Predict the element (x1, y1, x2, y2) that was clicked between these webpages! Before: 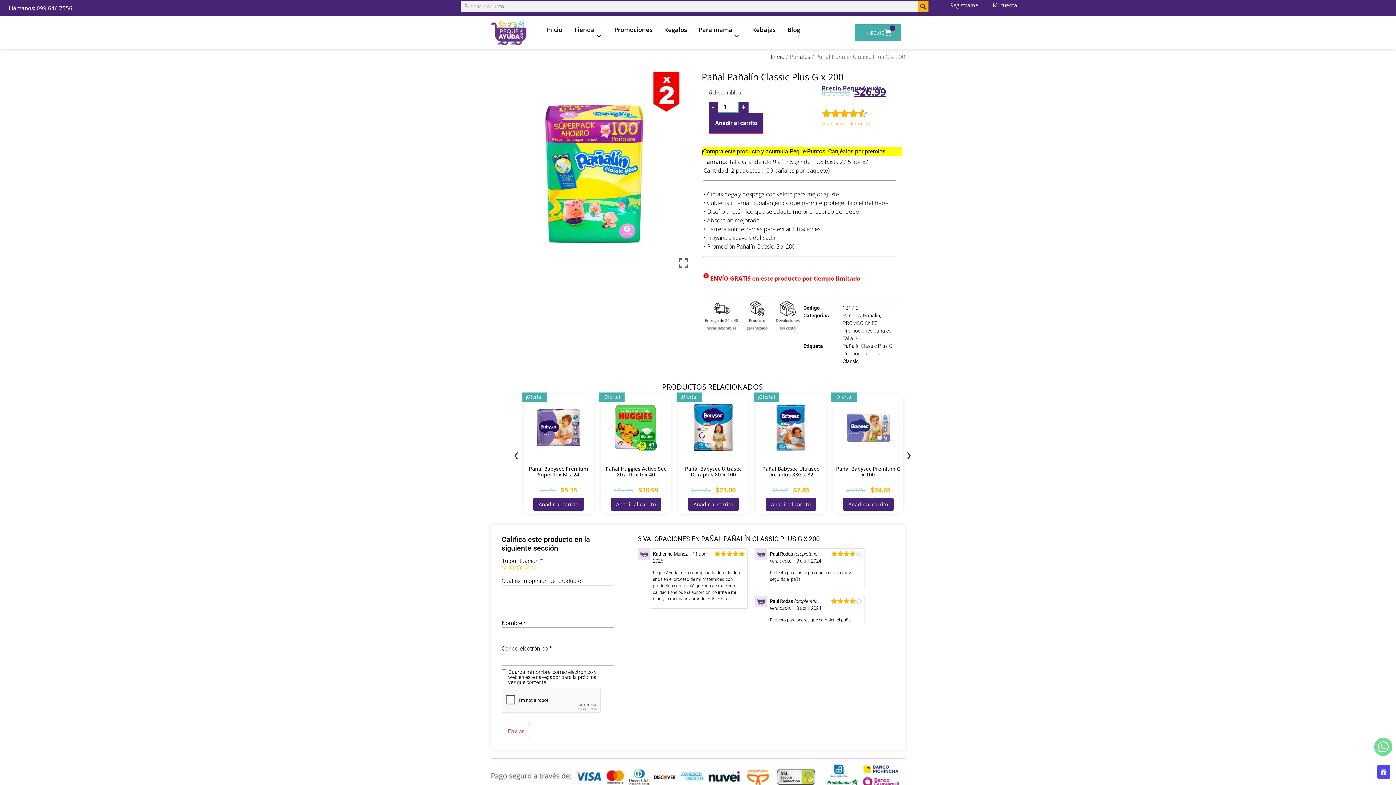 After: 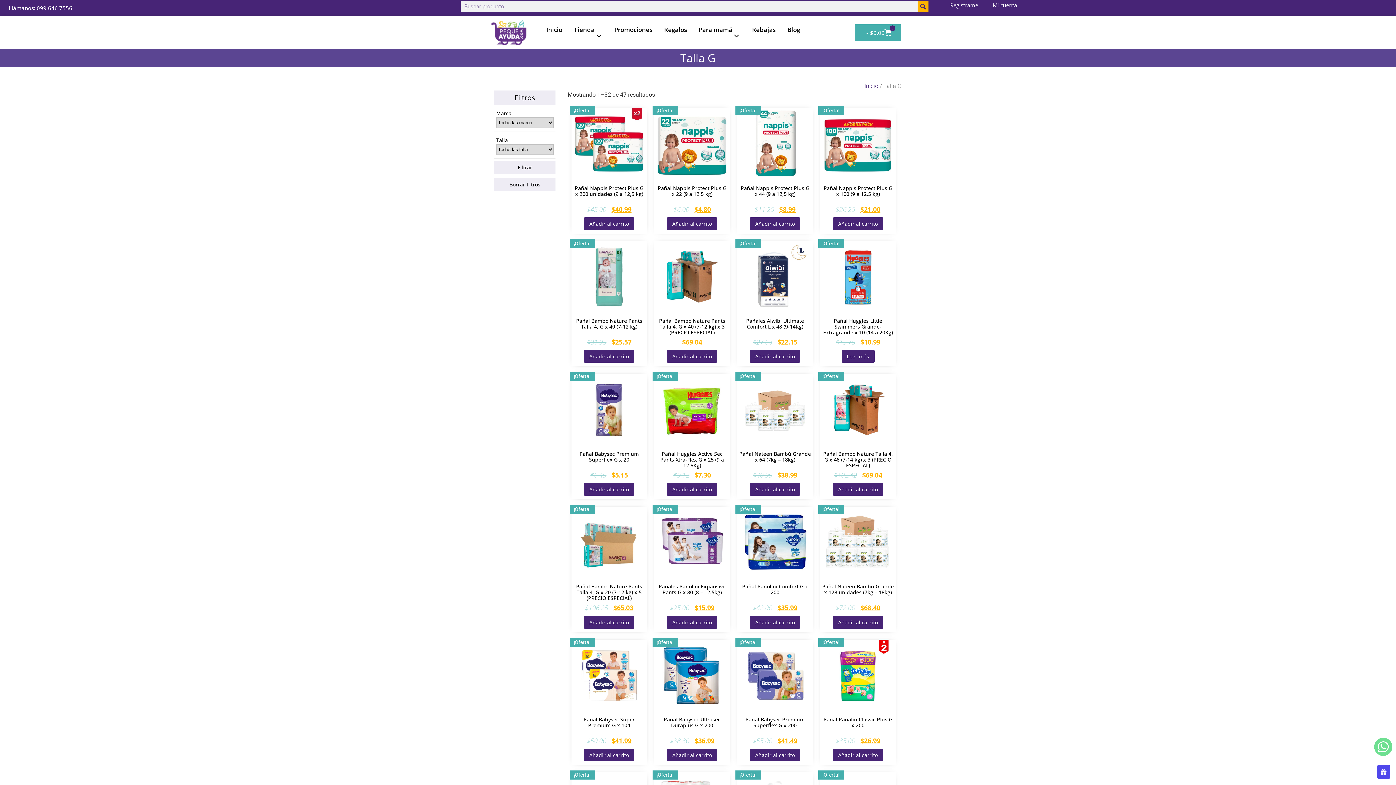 Action: label: Talla G bbox: (842, 335, 858, 341)